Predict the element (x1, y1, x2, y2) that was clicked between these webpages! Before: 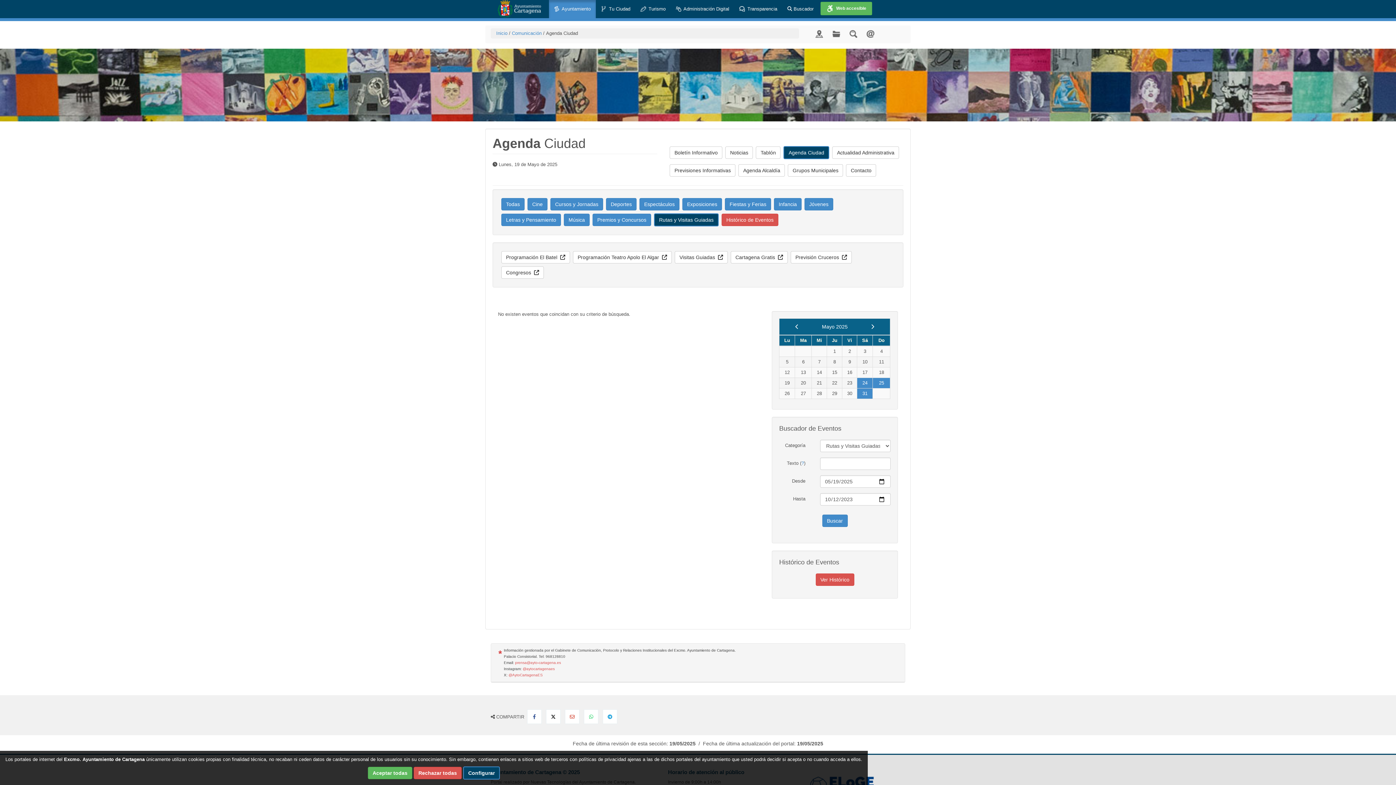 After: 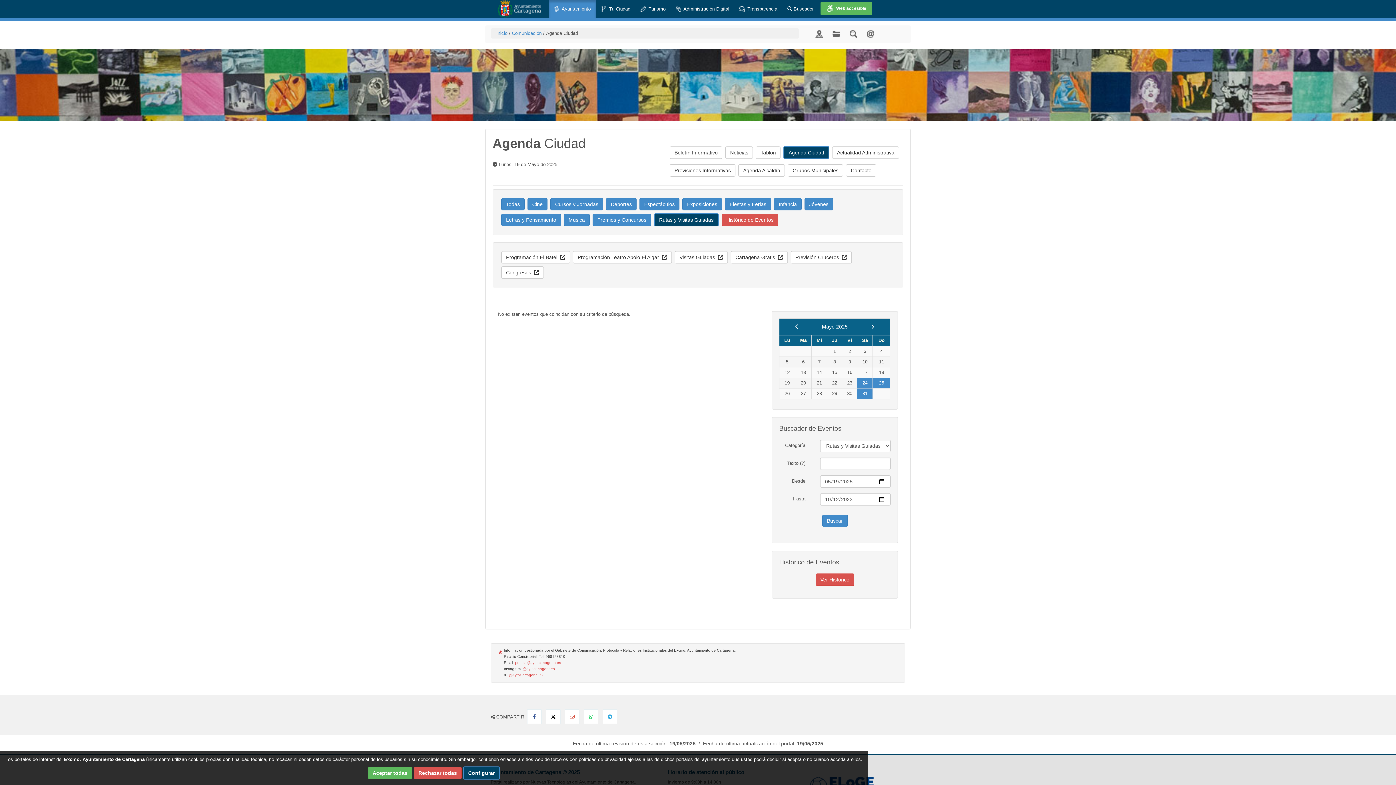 Action: bbox: (801, 460, 804, 466) label: ?